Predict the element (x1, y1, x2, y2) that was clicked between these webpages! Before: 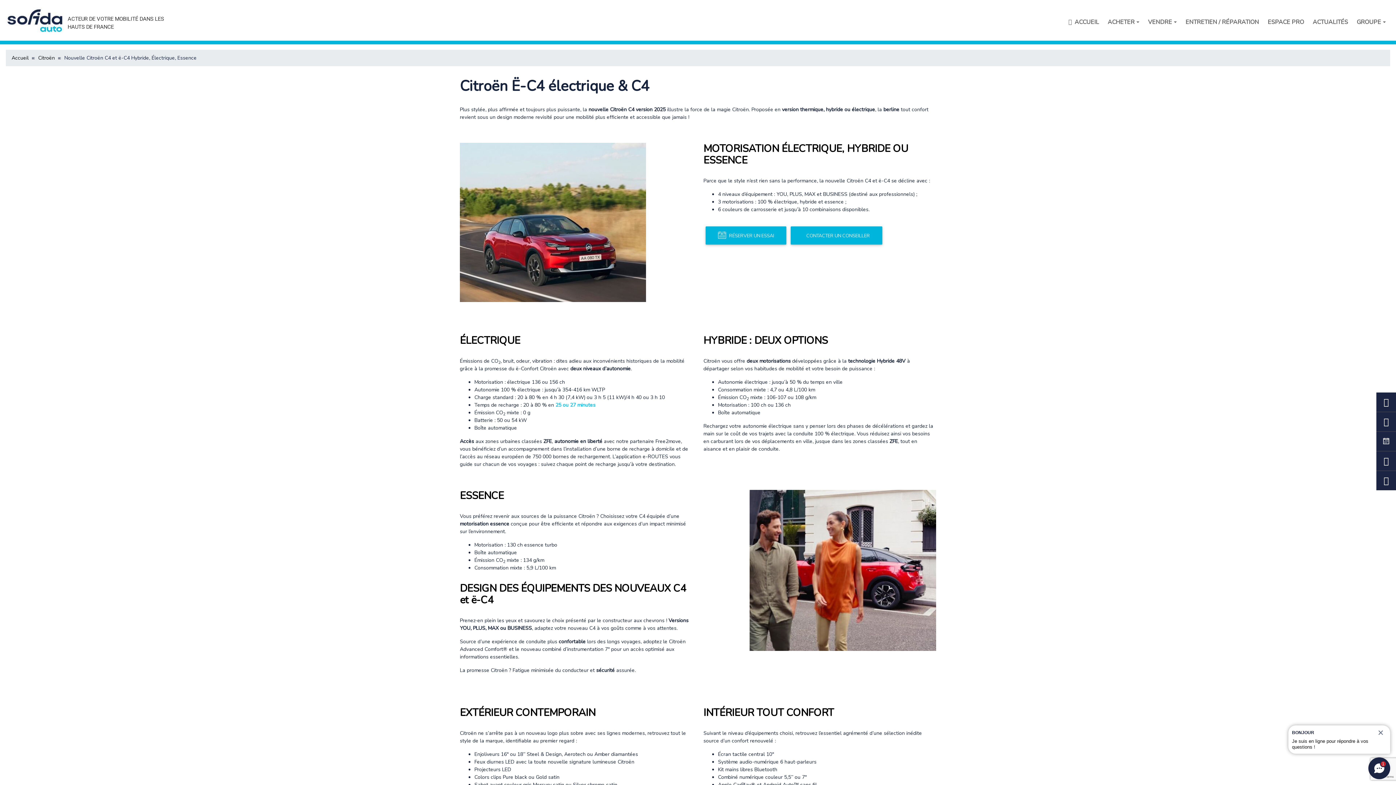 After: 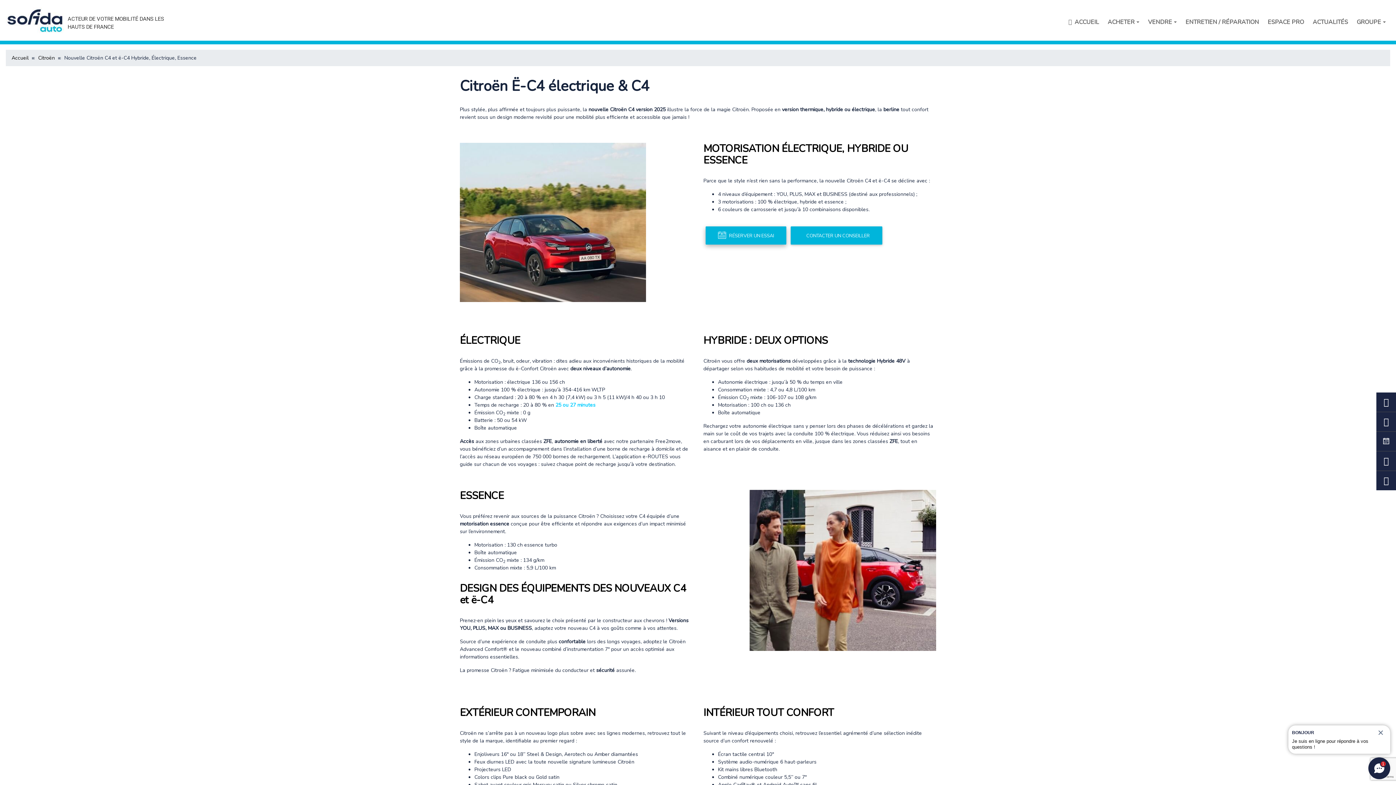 Action: label: RÉSERVER UN ESSAI bbox: (705, 226, 786, 244)